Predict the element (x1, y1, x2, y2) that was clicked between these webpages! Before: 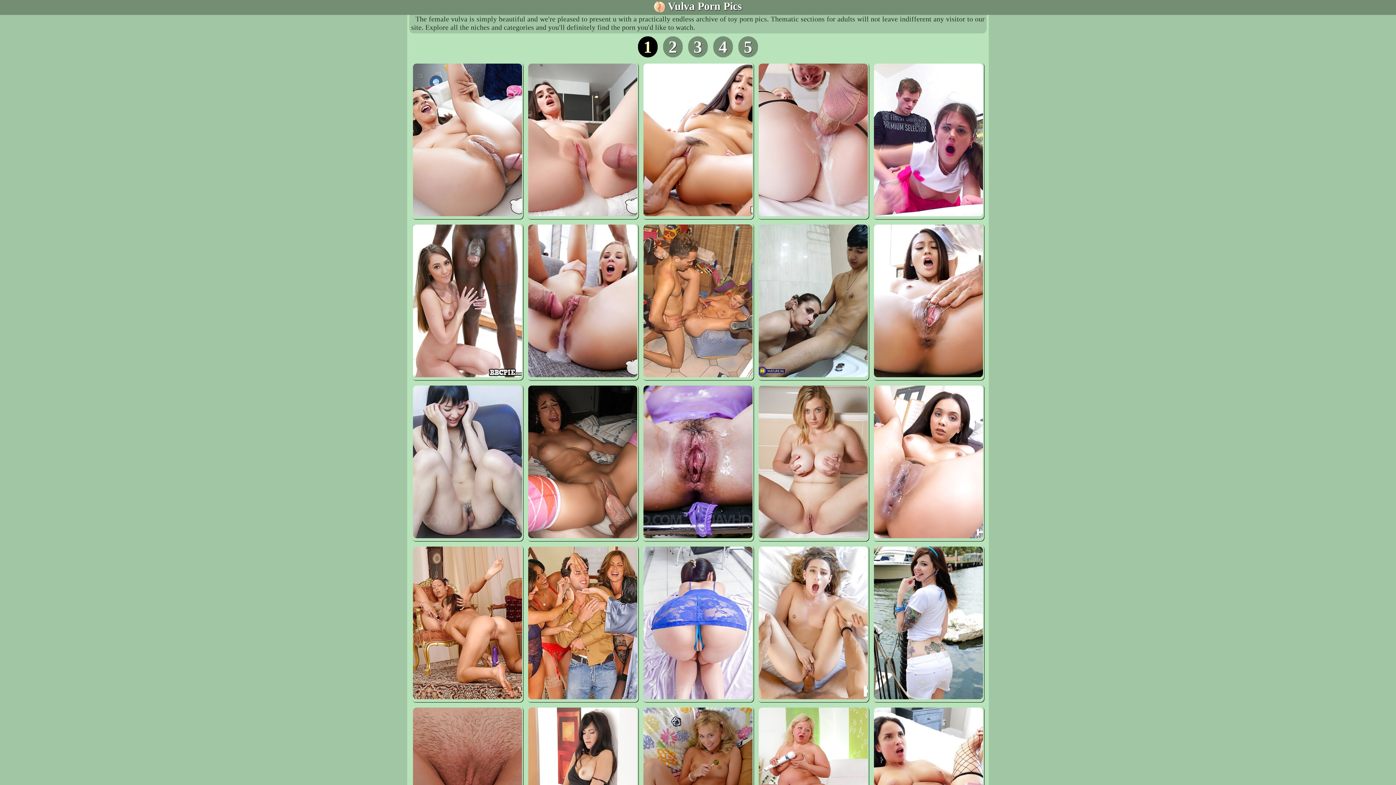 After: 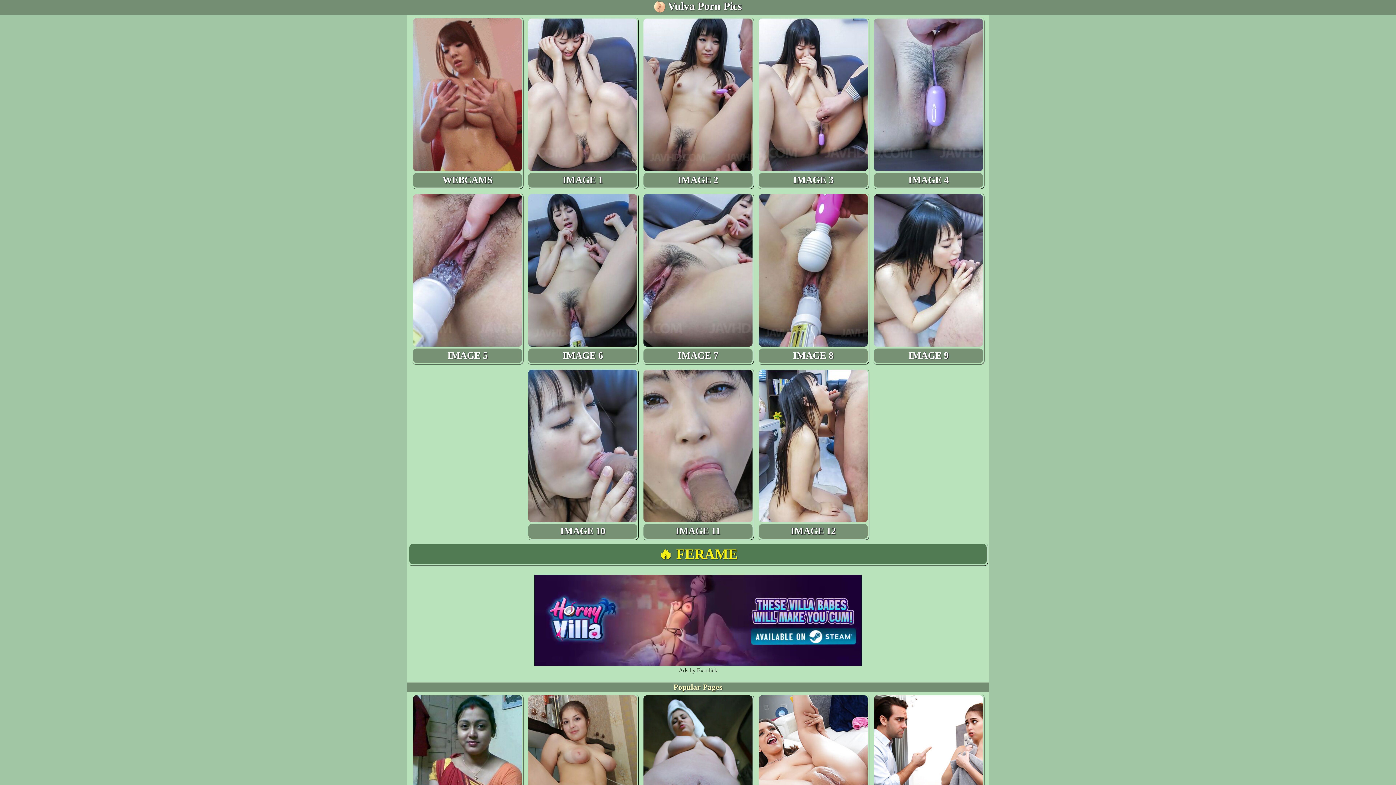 Action: bbox: (413, 532, 522, 540)